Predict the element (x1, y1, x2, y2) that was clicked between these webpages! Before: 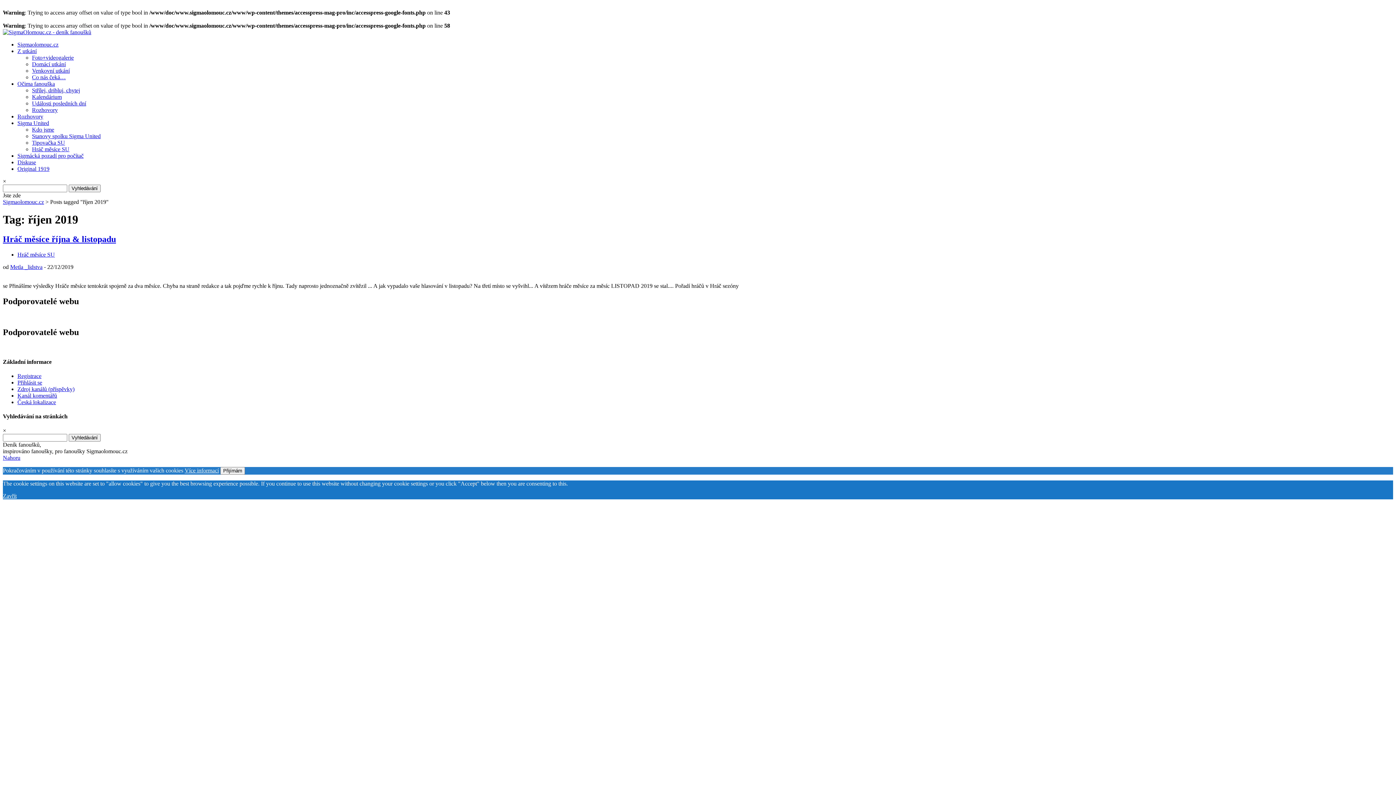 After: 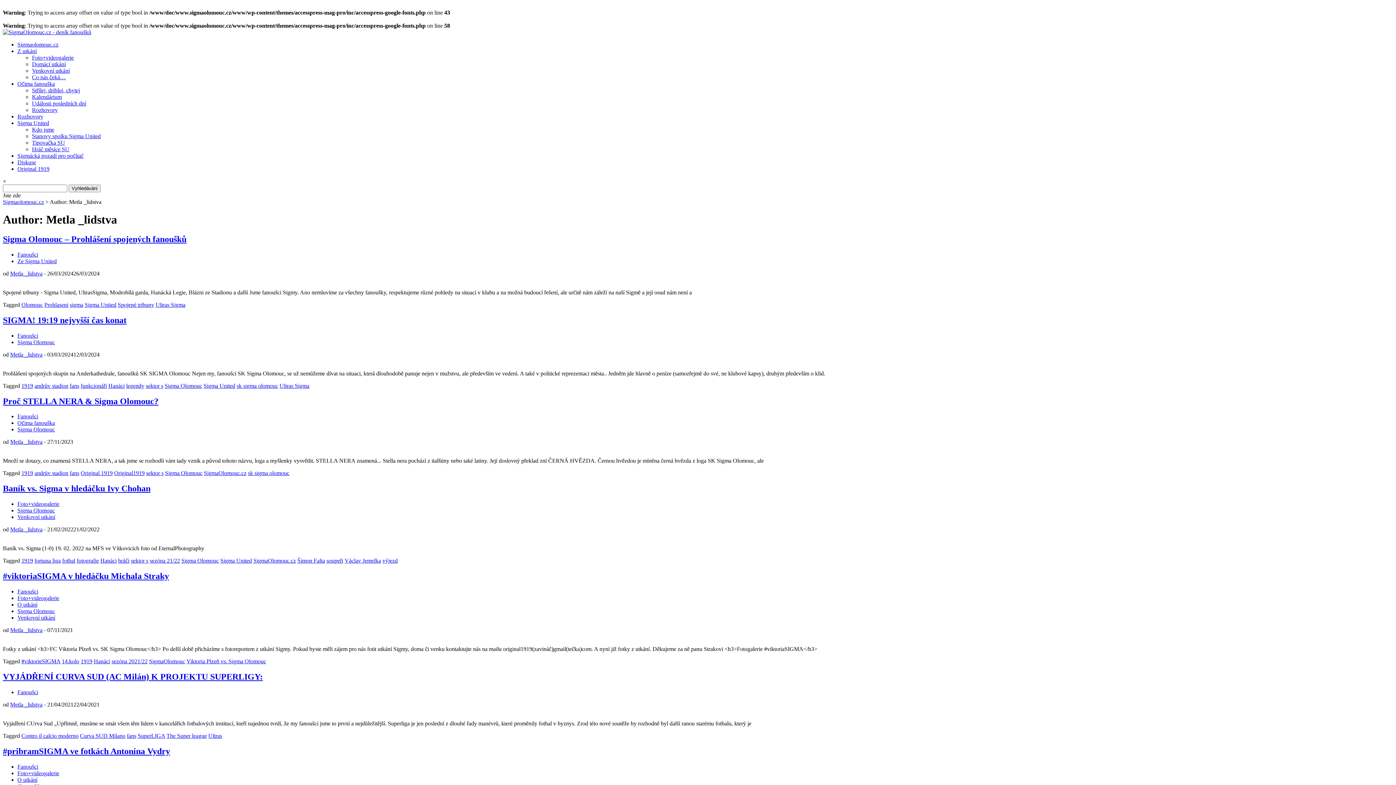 Action: label: Metla _lidstva bbox: (10, 263, 42, 270)